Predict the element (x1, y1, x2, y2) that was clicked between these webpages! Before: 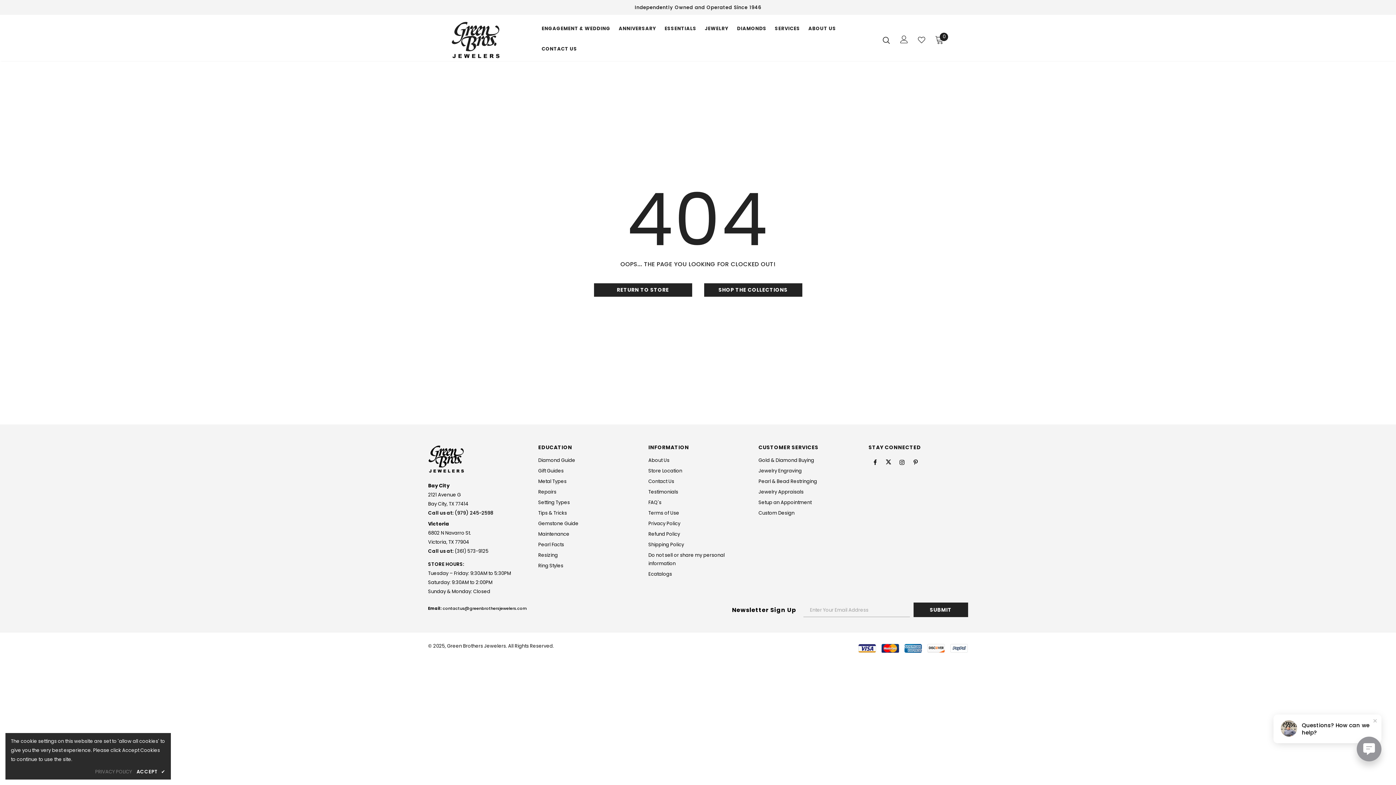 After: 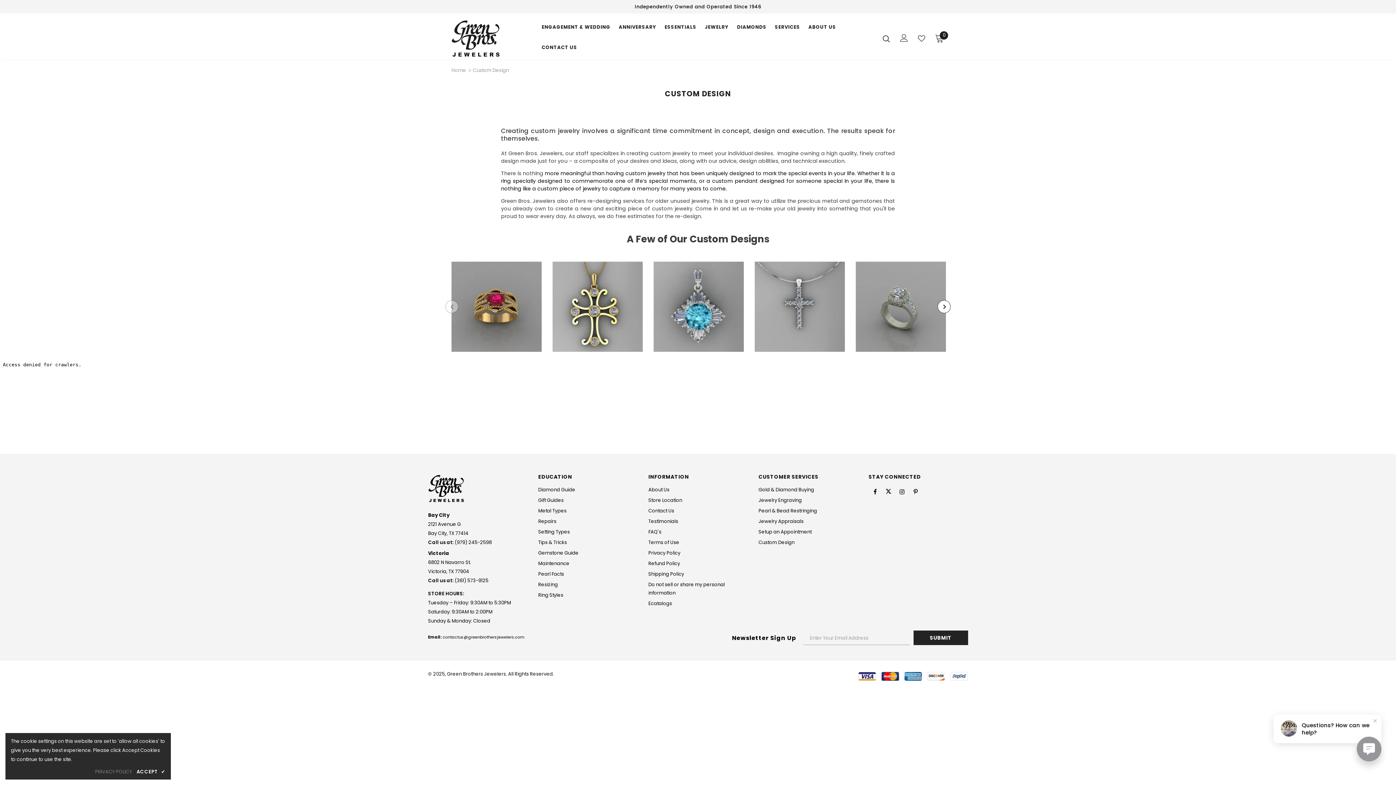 Action: label: Custom Design bbox: (758, 508, 794, 518)